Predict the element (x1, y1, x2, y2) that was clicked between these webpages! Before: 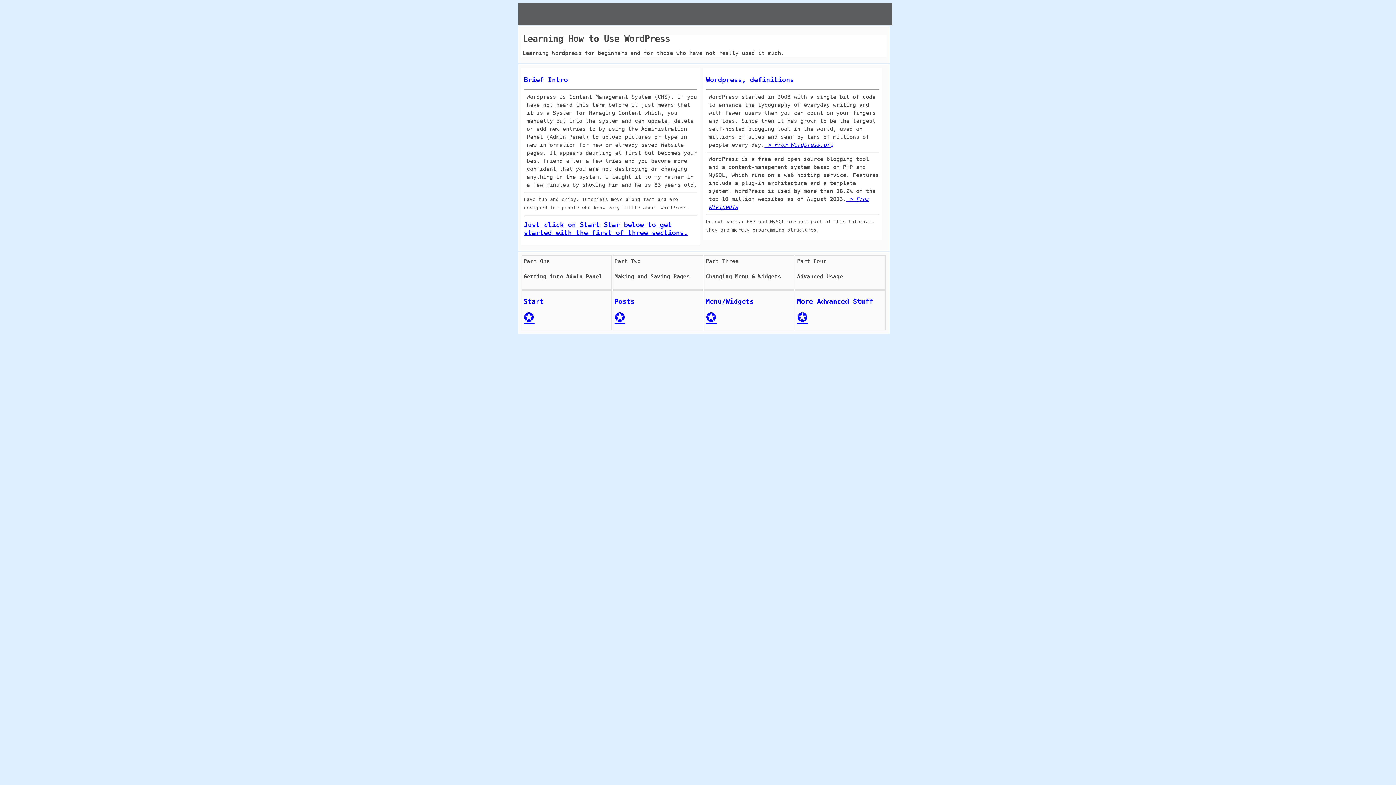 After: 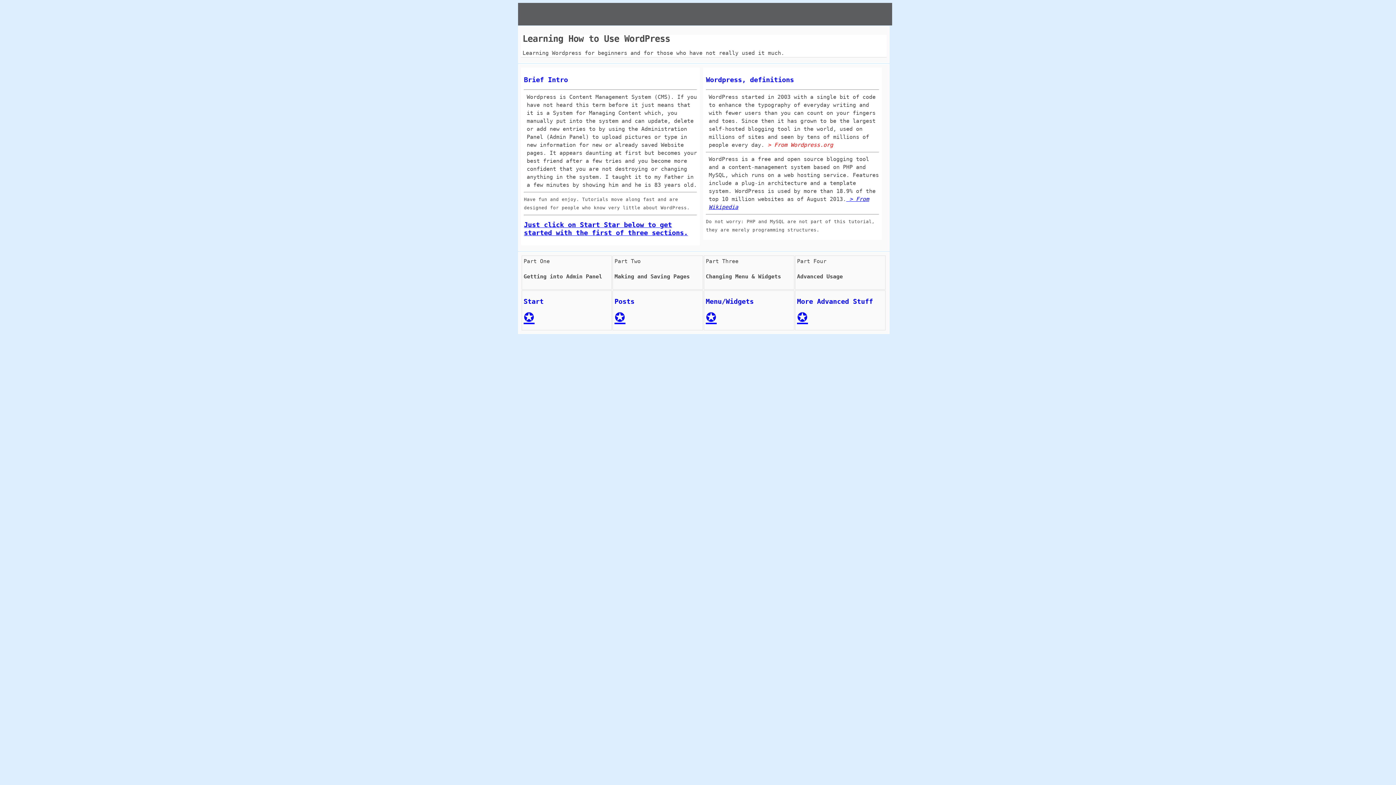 Action: bbox: (764, 141, 833, 148) label:  > From Wordpress.org